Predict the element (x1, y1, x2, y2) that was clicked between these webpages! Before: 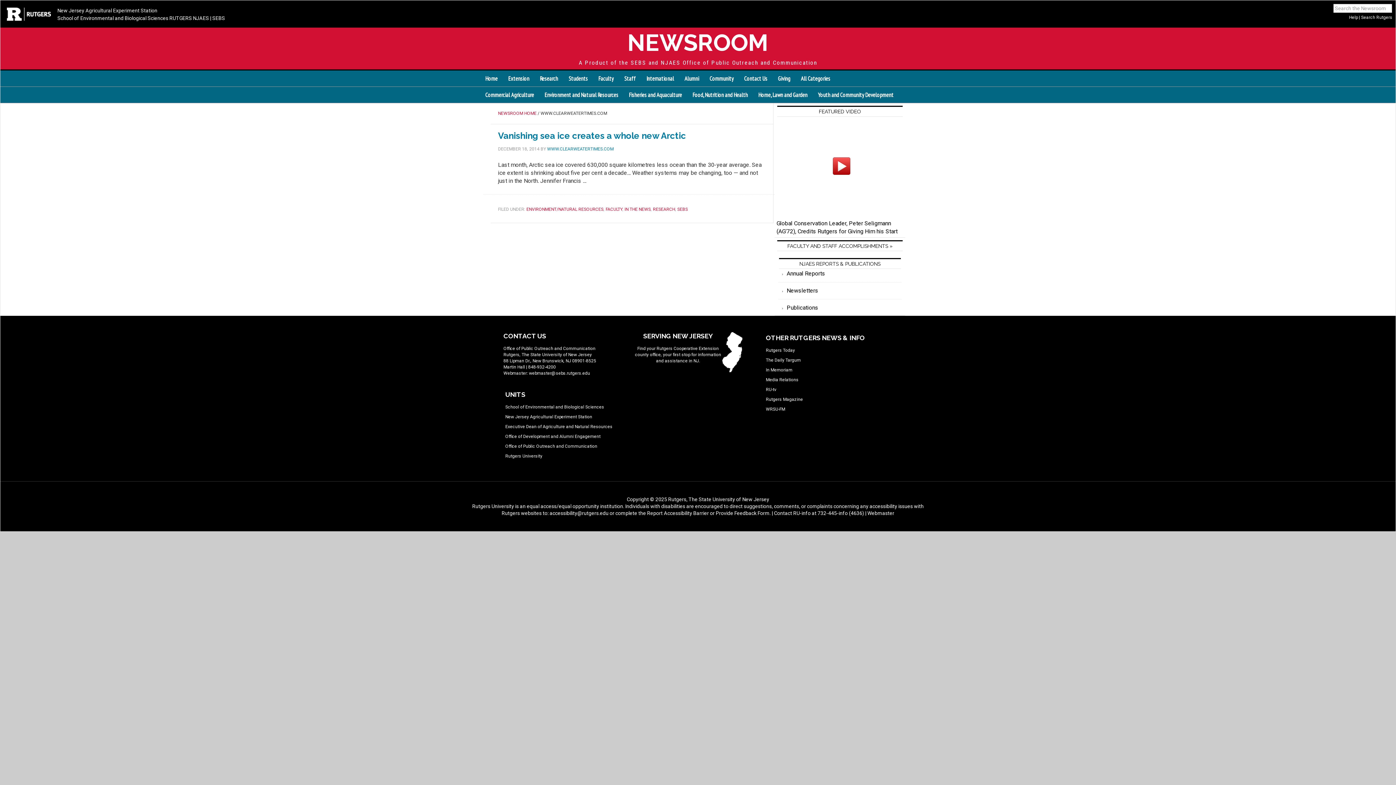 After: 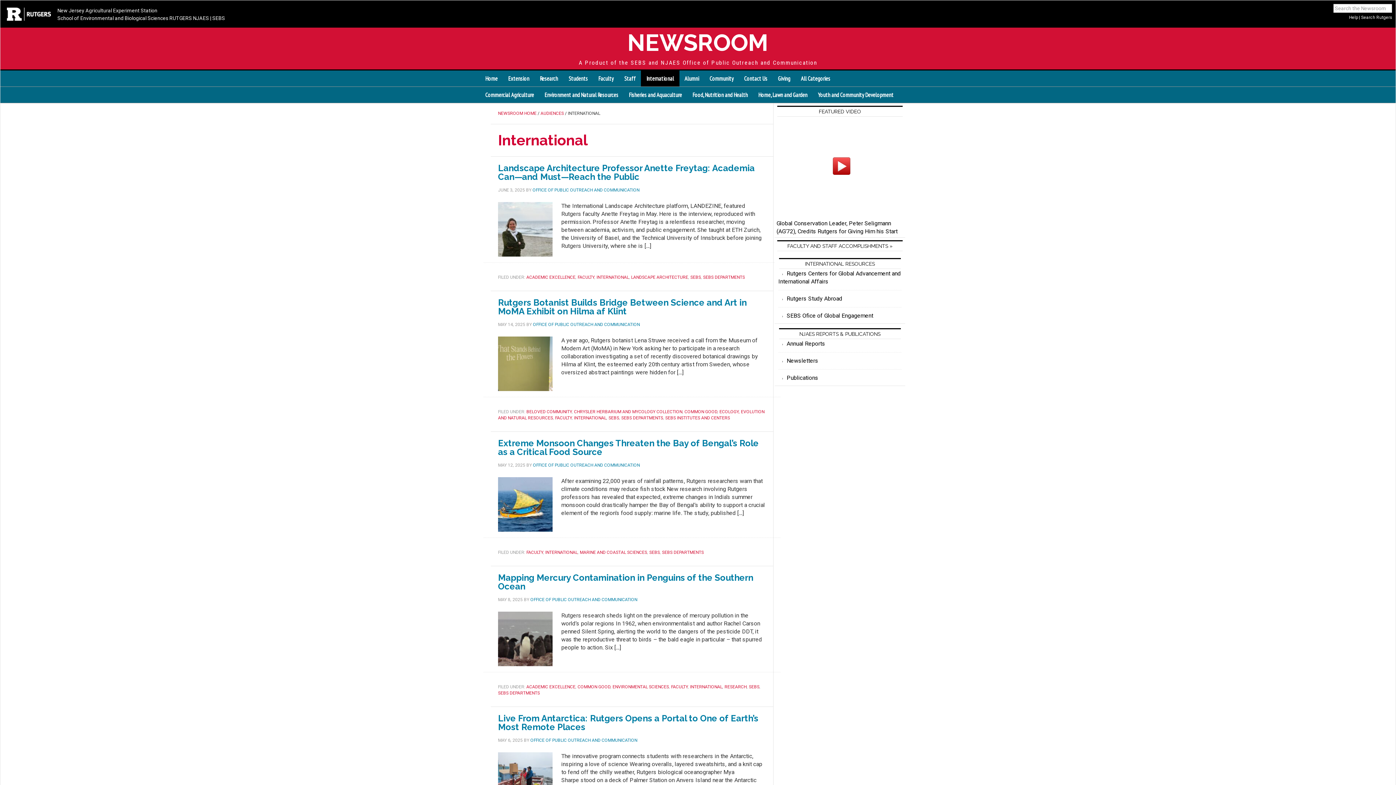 Action: bbox: (641, 70, 679, 86) label: International